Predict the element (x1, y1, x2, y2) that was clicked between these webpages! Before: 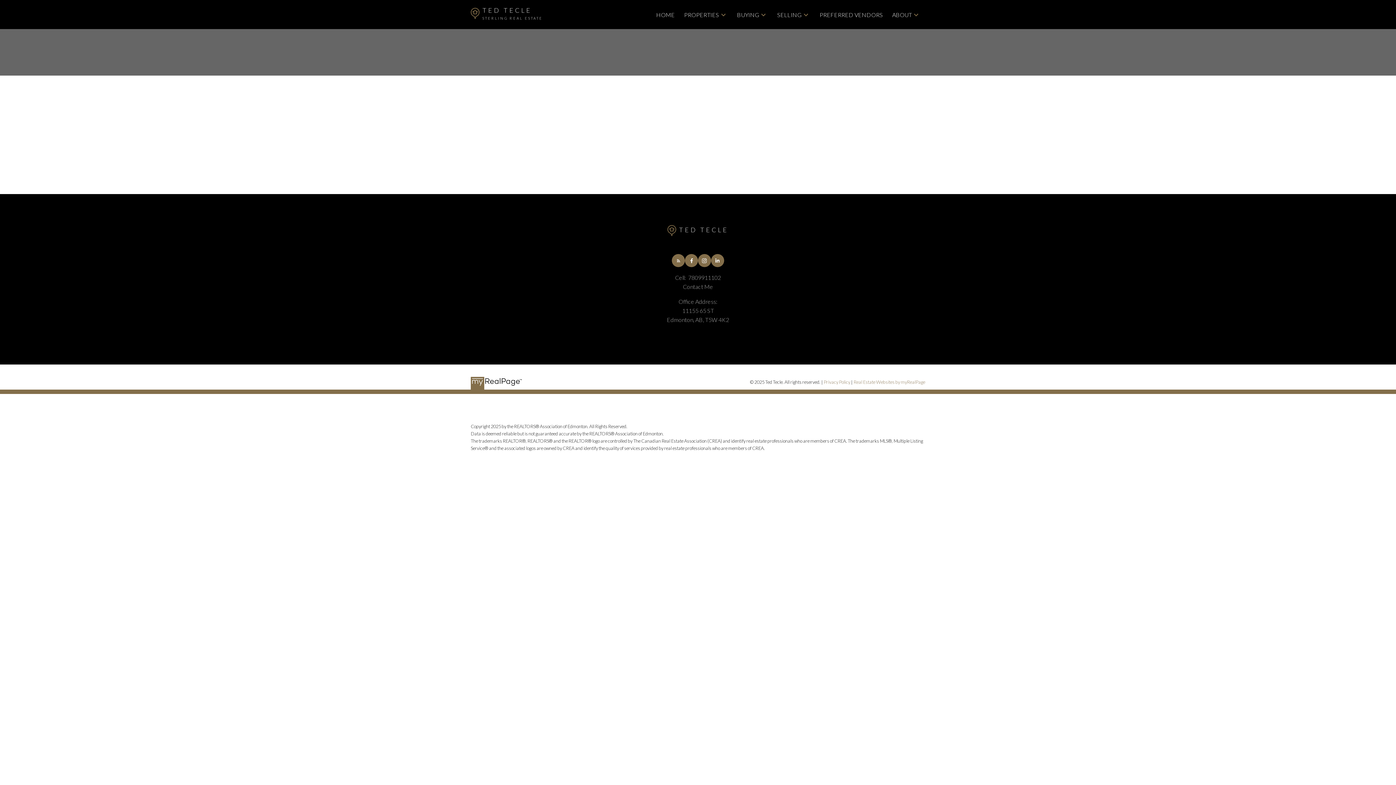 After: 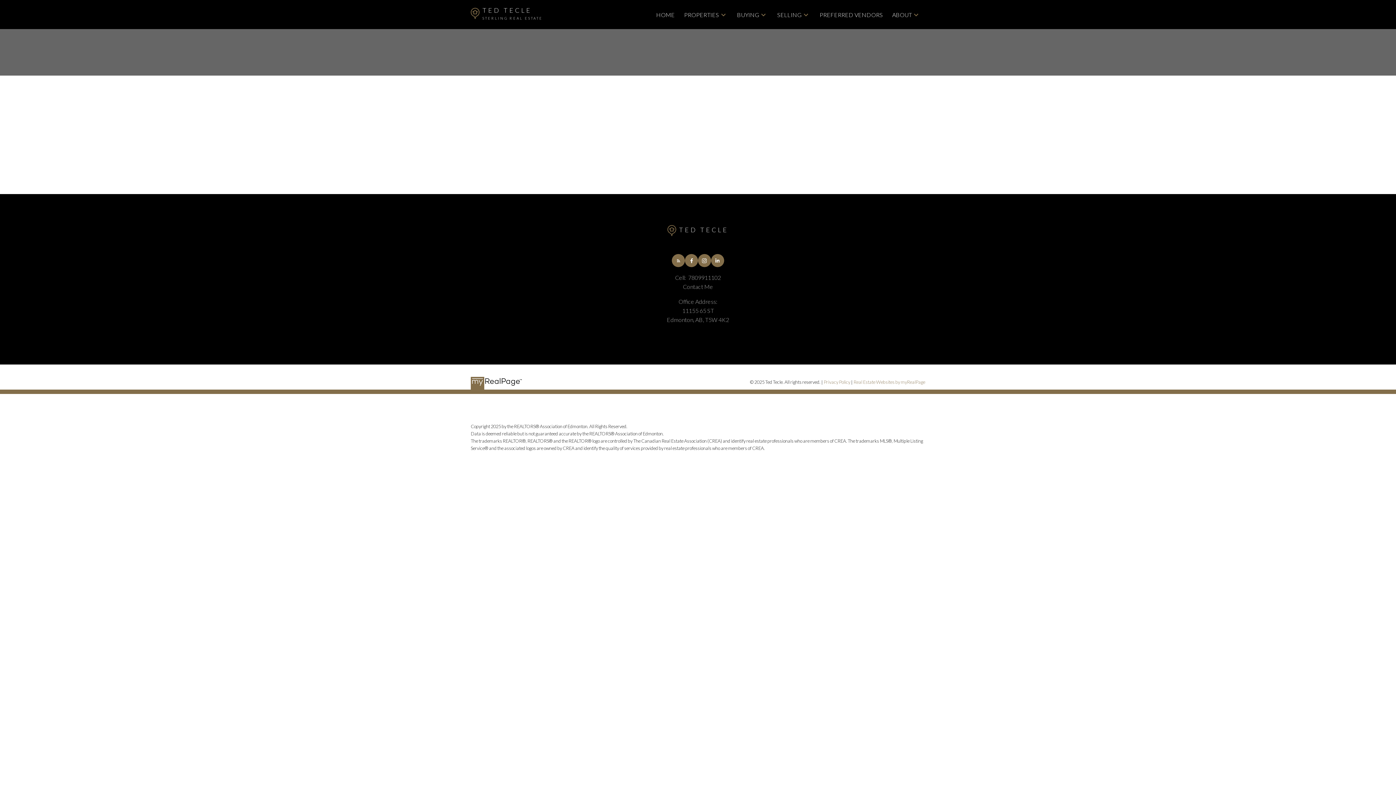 Action: bbox: (470, 383, 522, 389)